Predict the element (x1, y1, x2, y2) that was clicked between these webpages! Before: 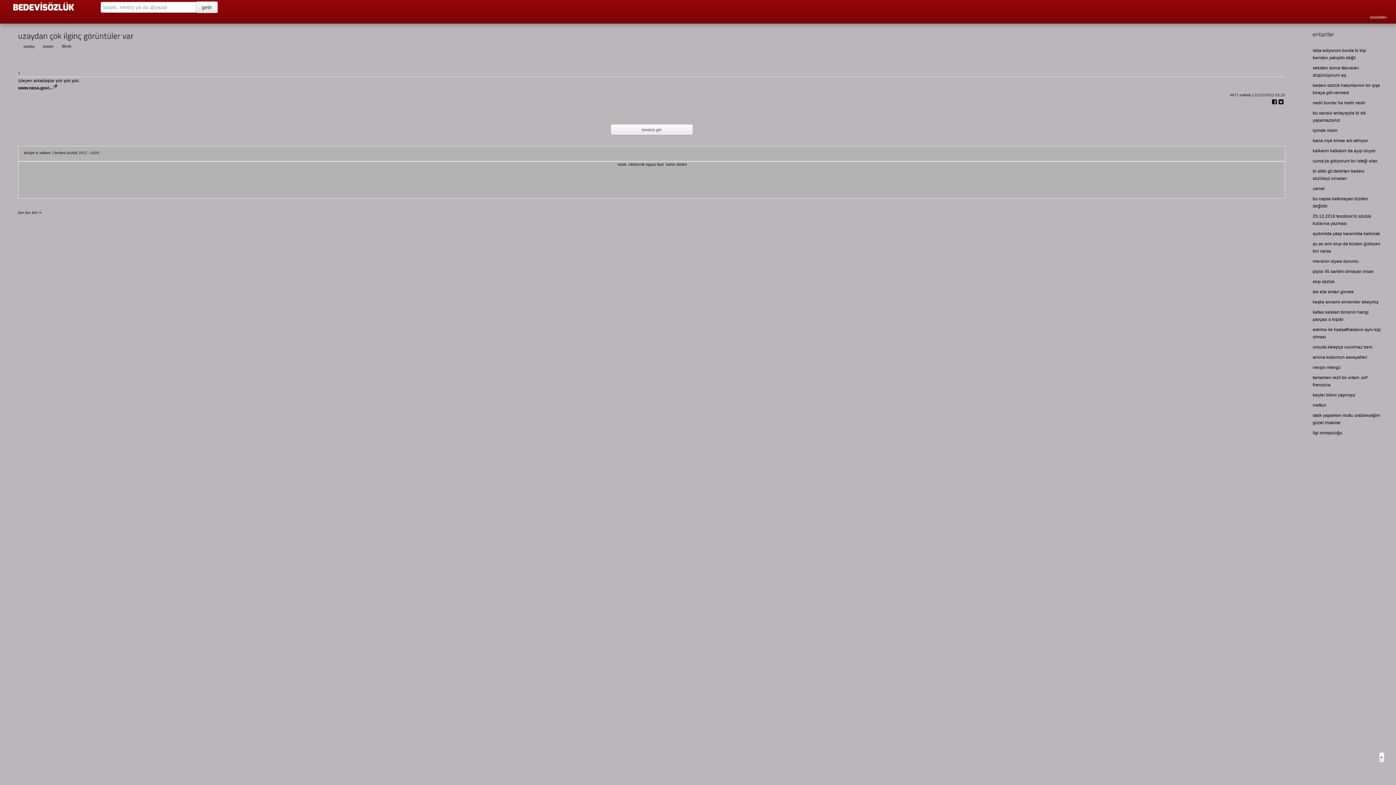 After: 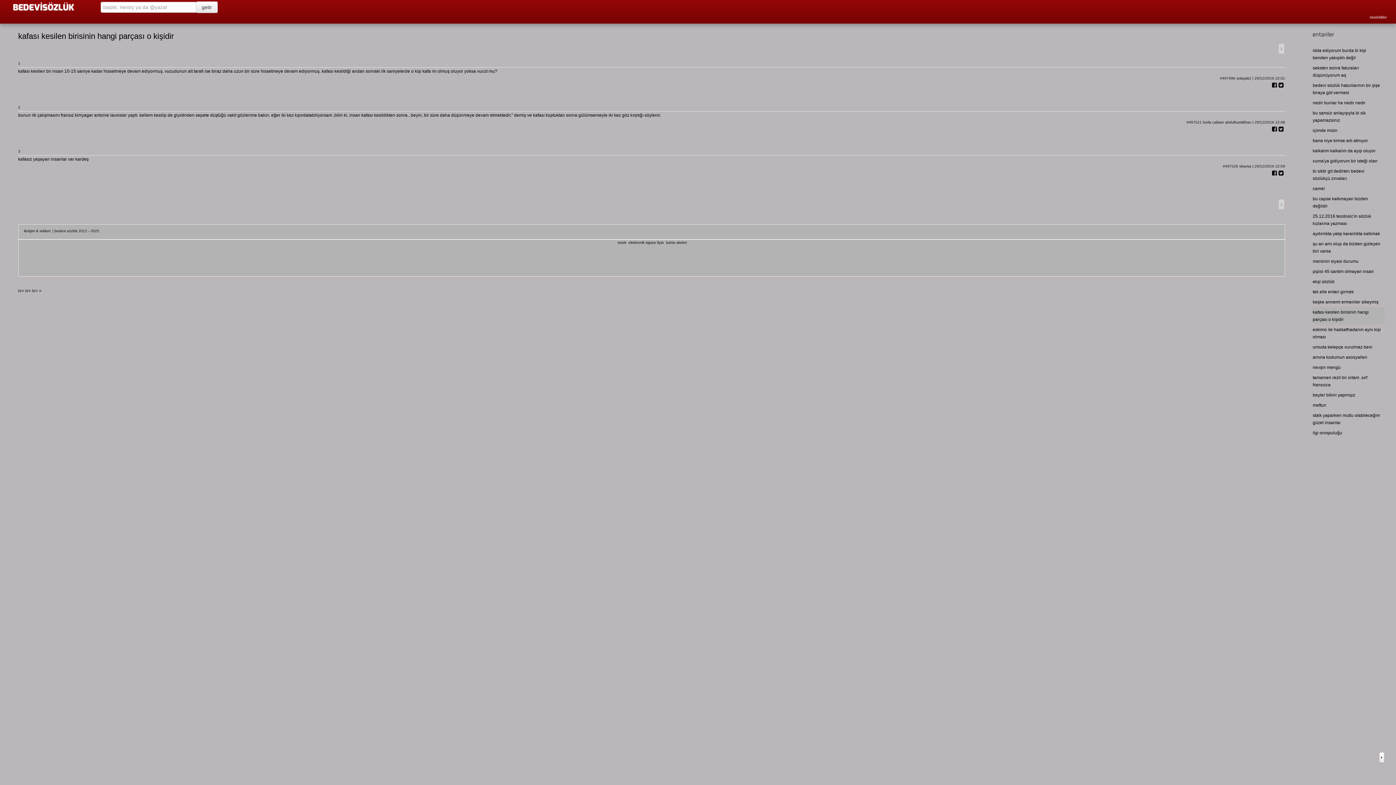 Action: bbox: (1313, 308, 1381, 323) label: kafası kesilen birisinin hangi parçası o kişidir